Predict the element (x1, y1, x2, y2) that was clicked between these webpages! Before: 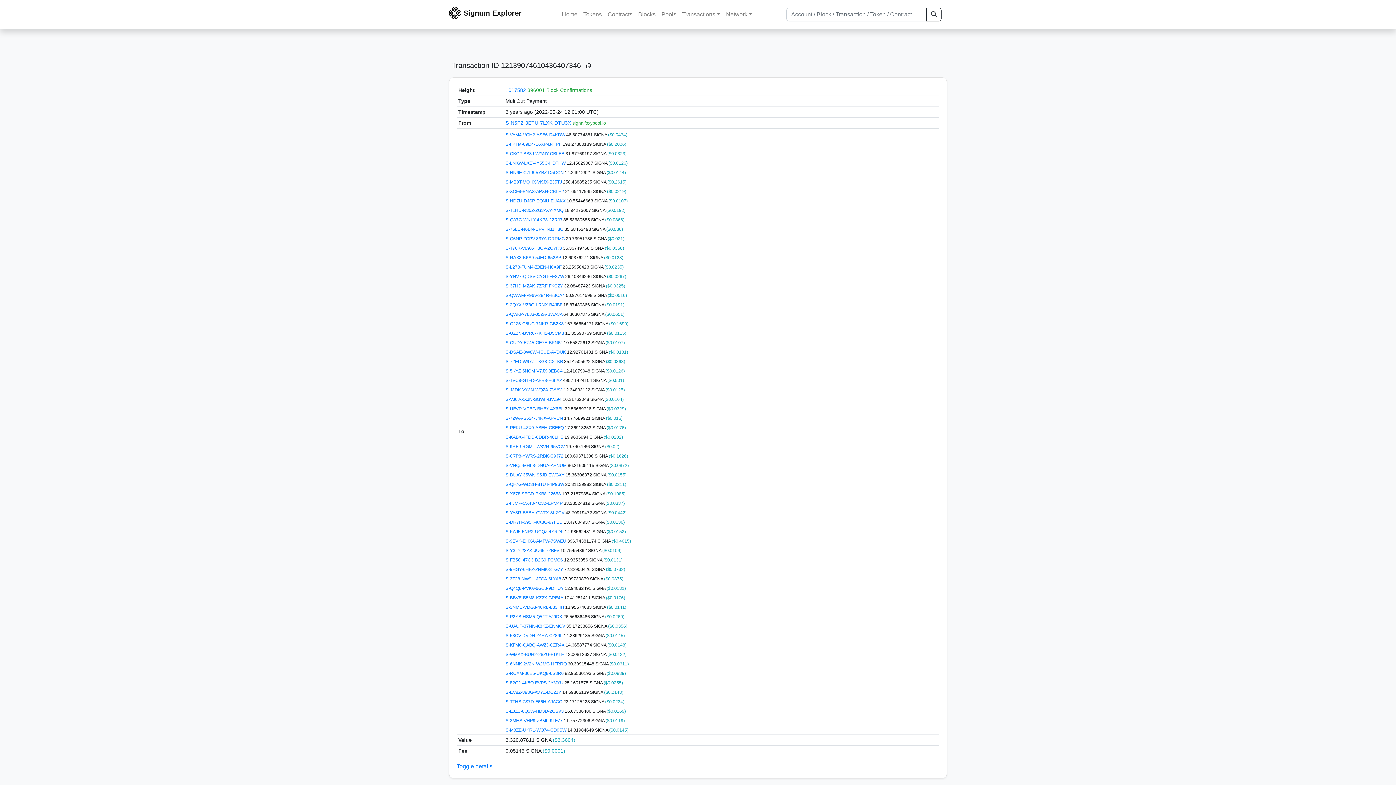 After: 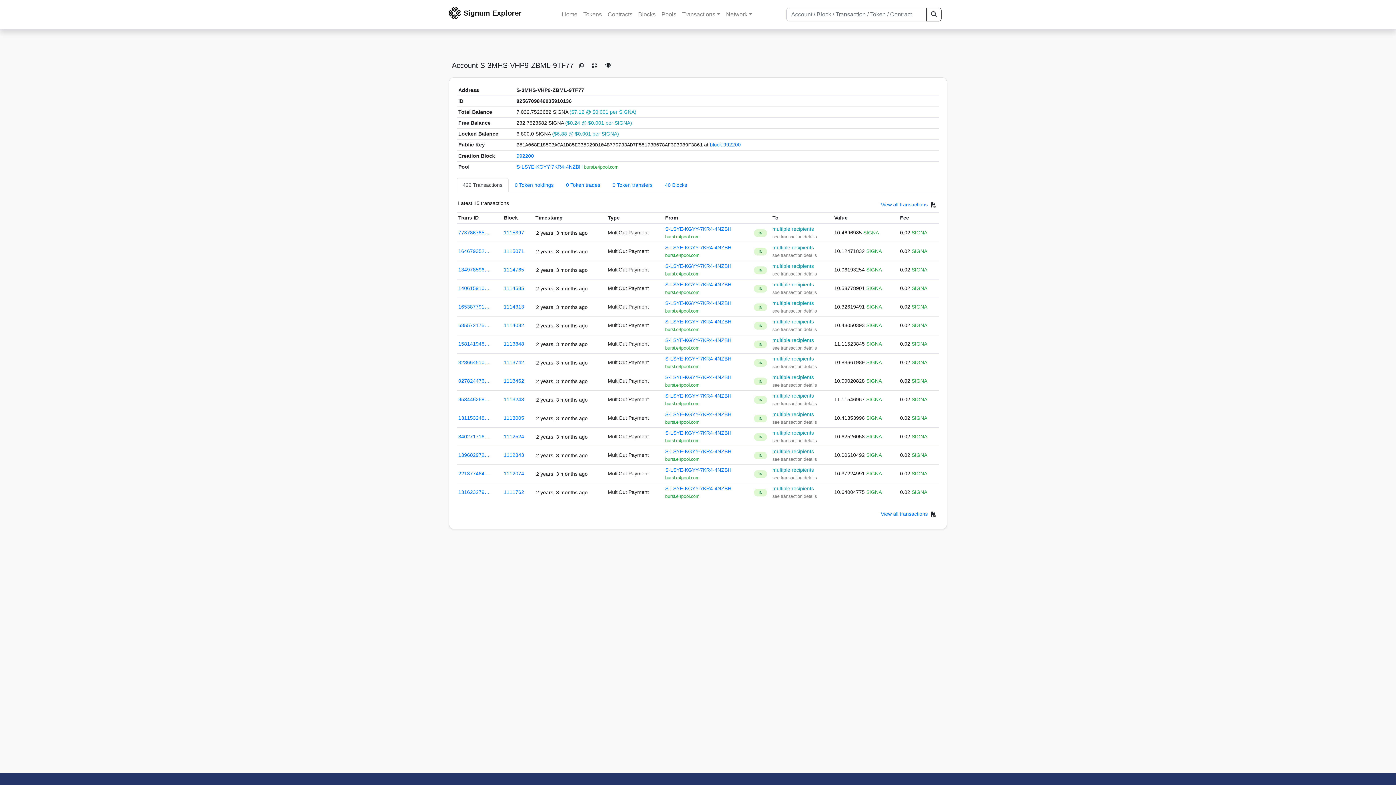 Action: label: S-3MHS-VHP9-ZBML-9TF77  bbox: (505, 718, 563, 723)